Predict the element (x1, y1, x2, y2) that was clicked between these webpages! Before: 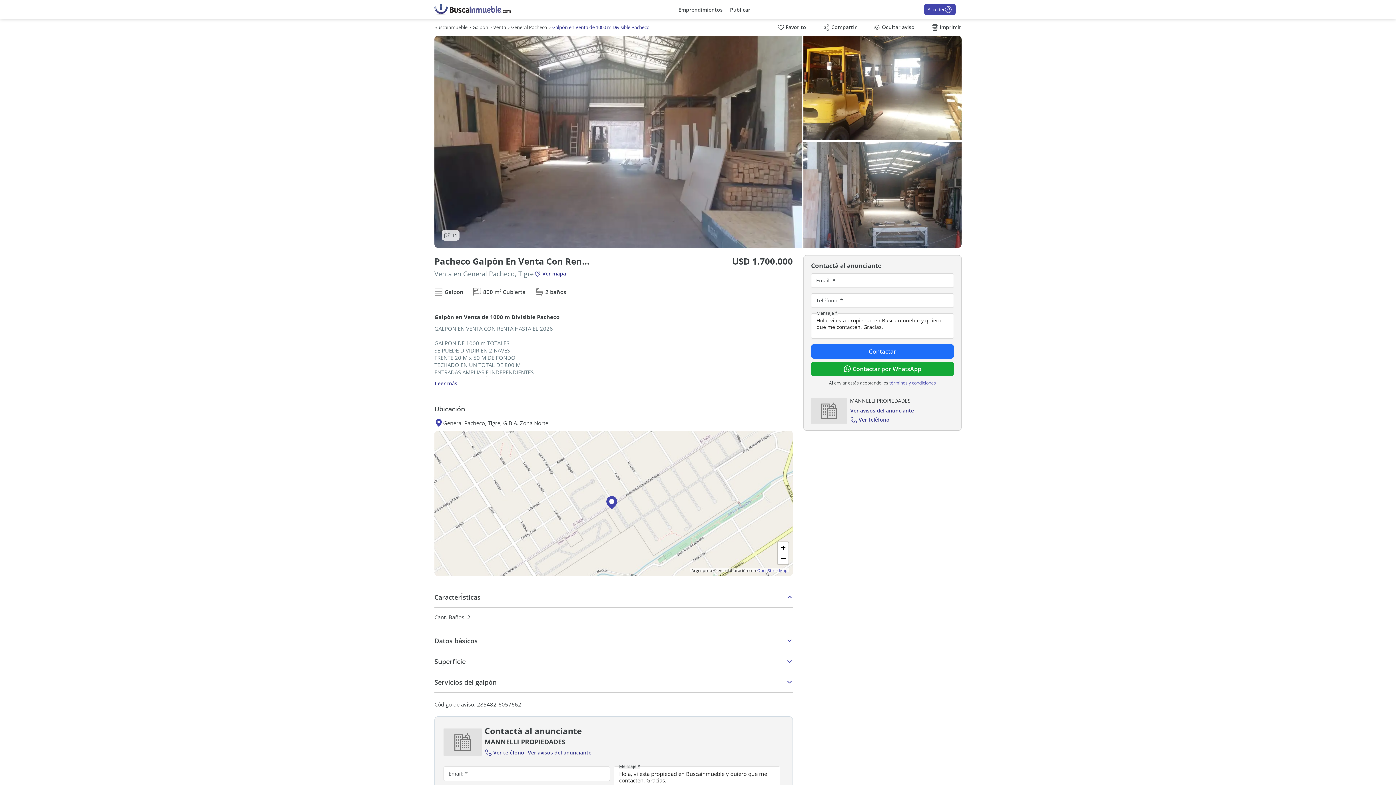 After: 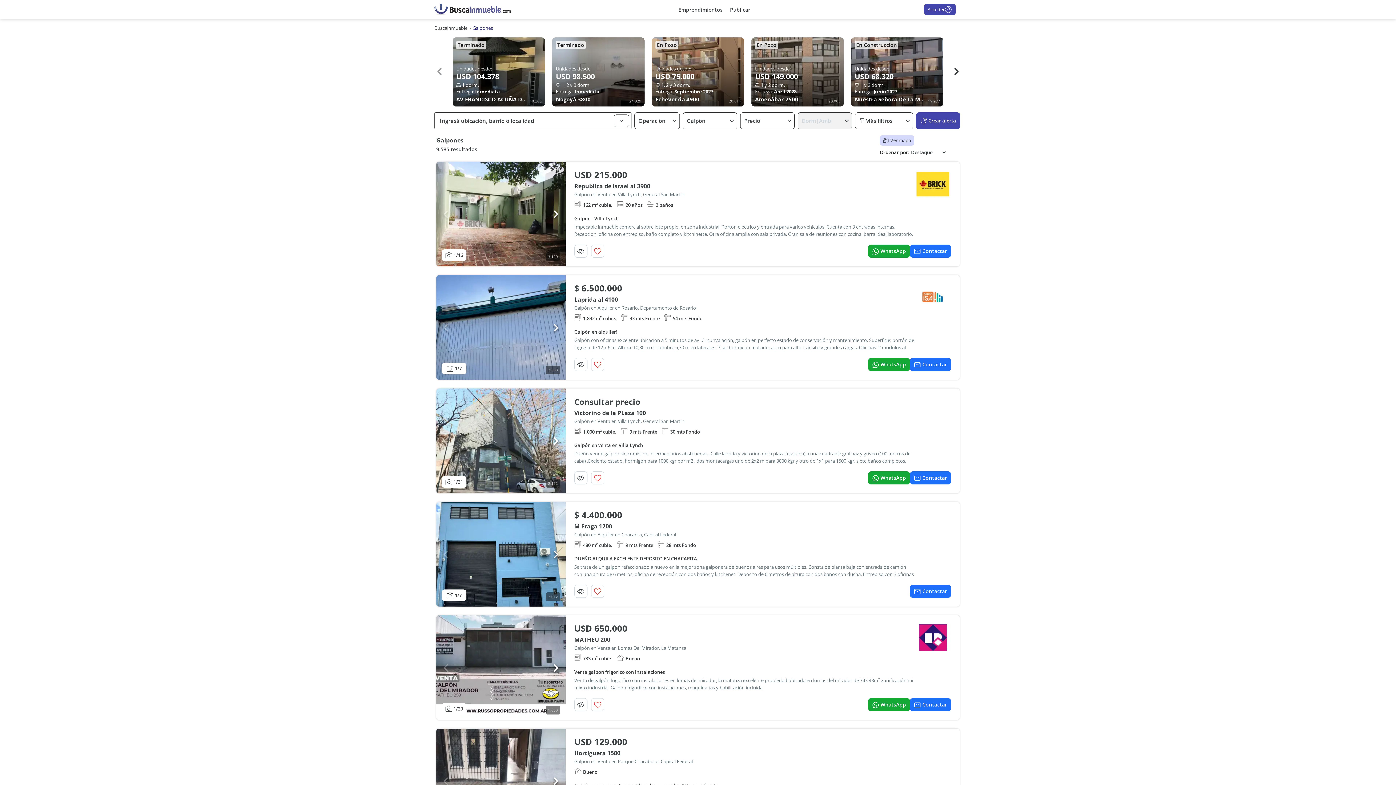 Action: bbox: (472, 24, 488, 30) label: Galpon